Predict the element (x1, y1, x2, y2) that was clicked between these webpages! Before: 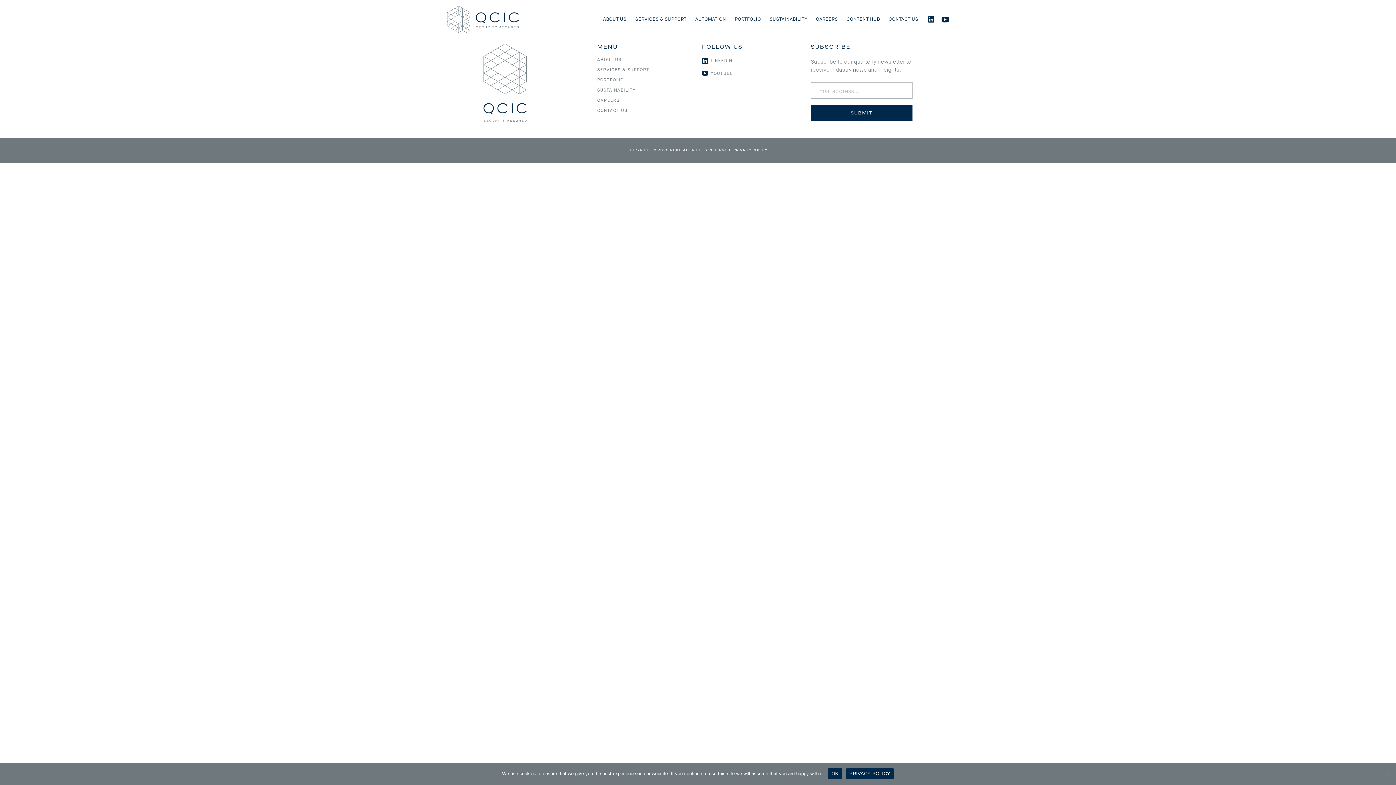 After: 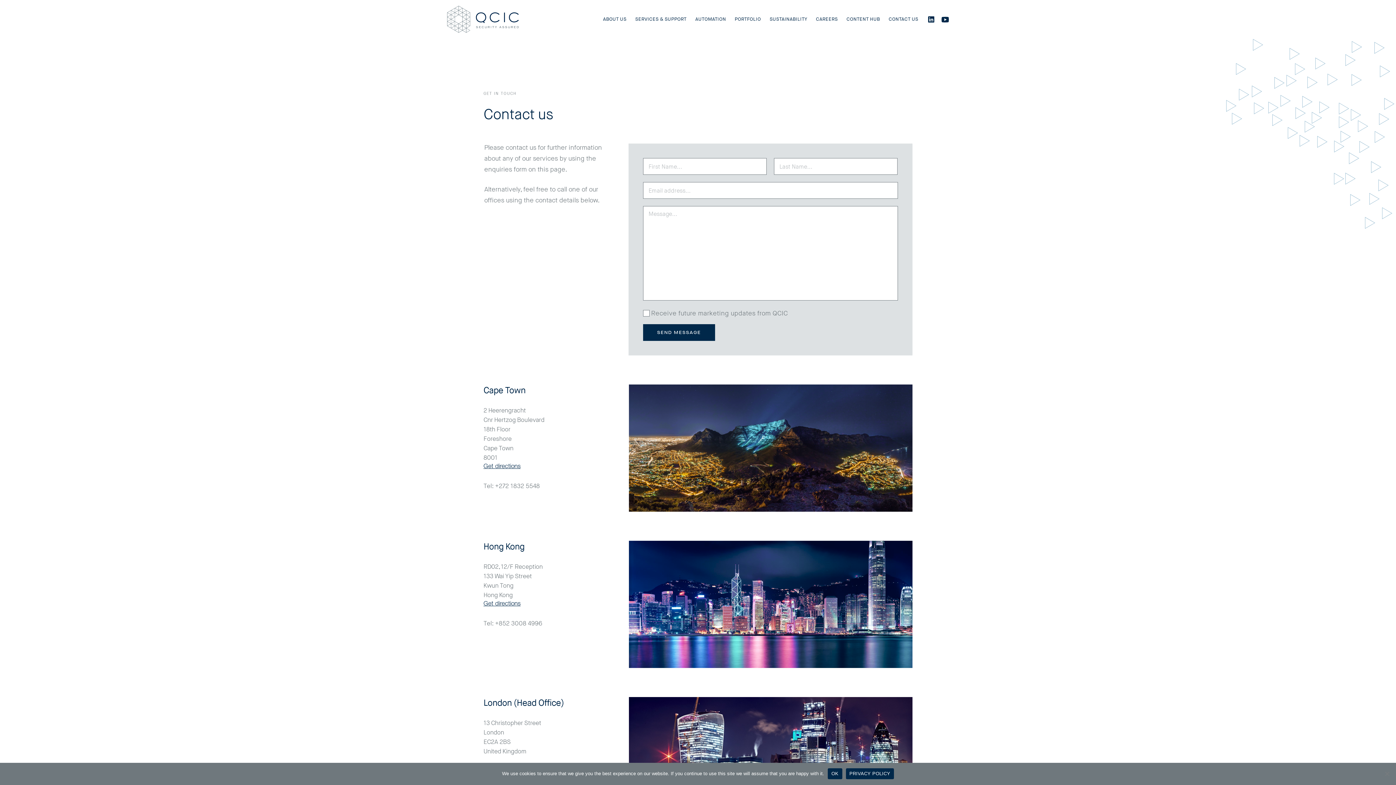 Action: bbox: (597, 108, 627, 113) label: CONTACT US